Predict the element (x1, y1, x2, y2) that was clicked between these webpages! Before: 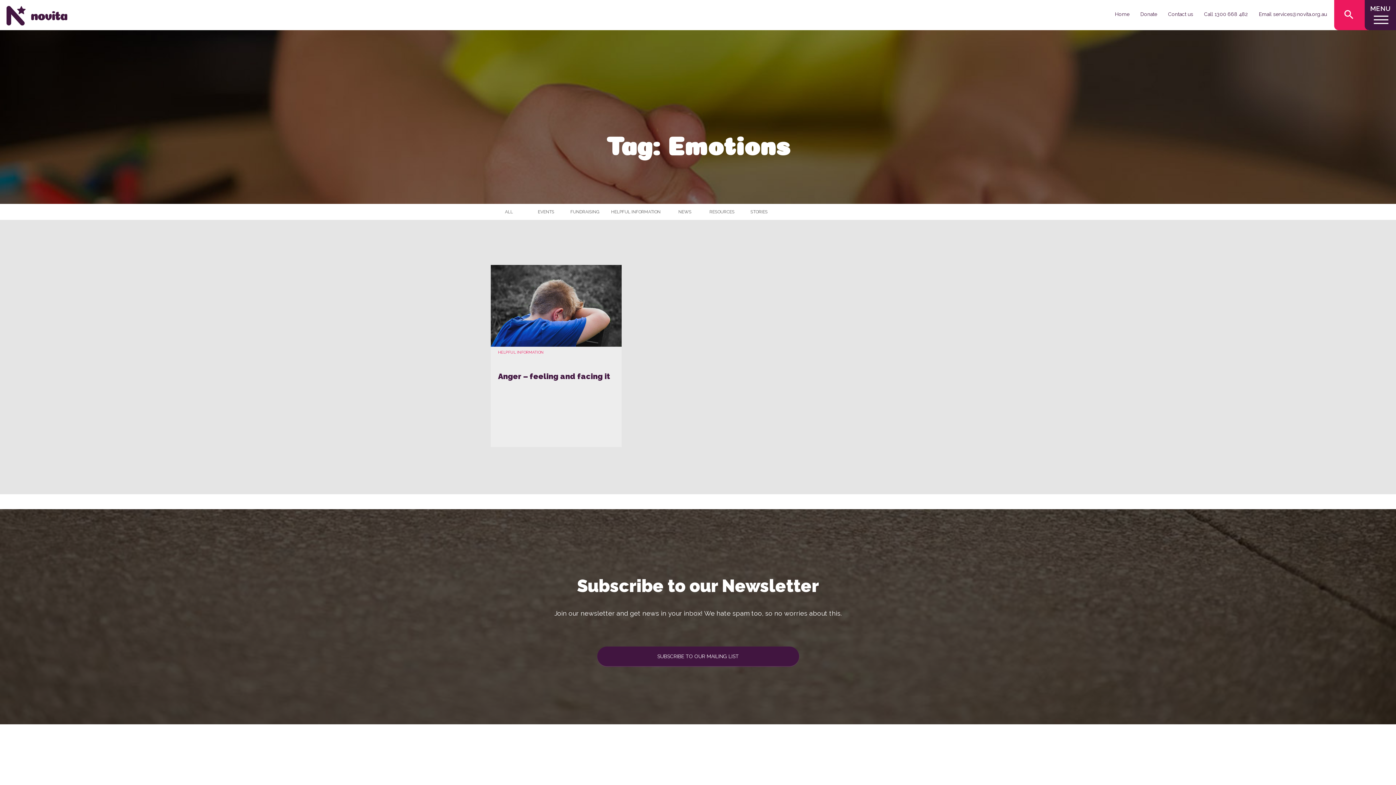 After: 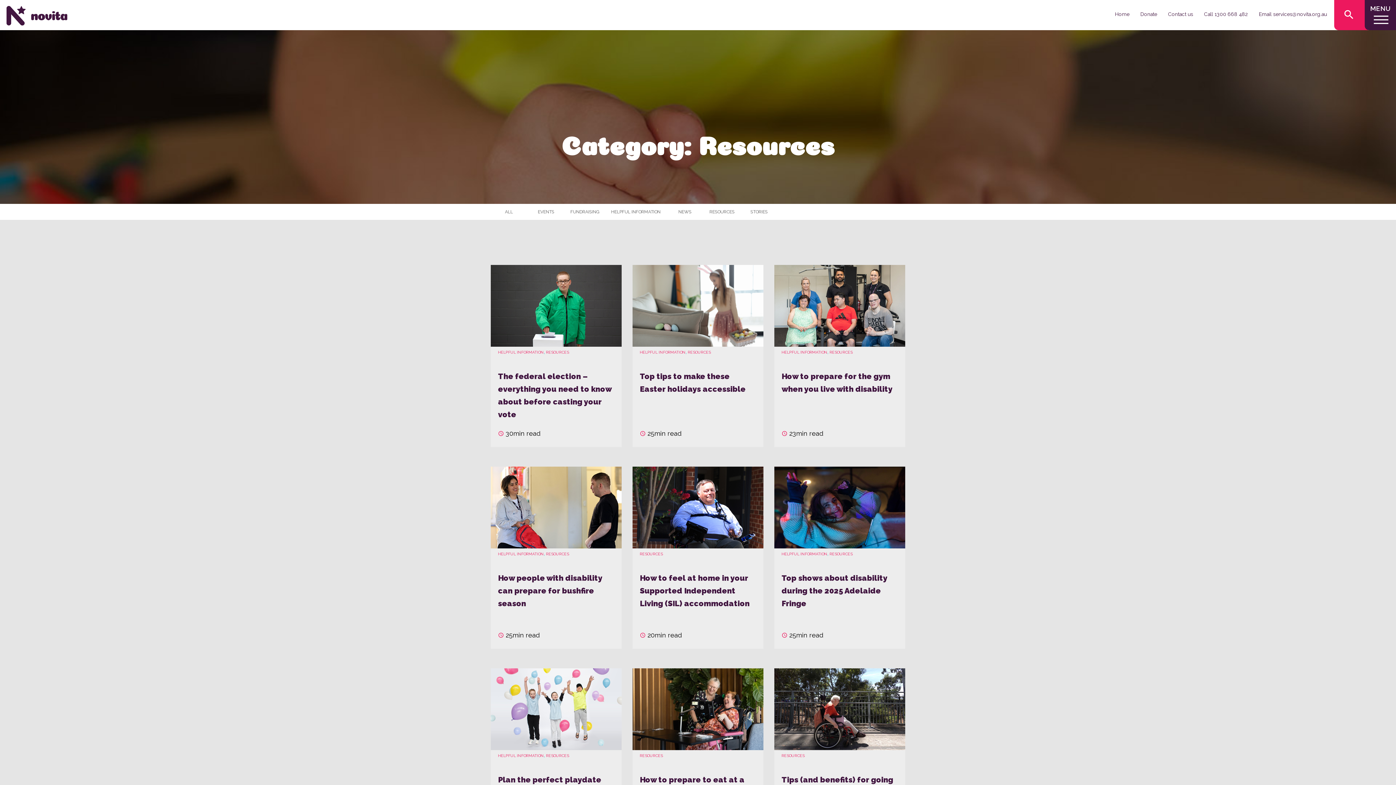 Action: bbox: (704, 203, 740, 219) label: RESOURCES